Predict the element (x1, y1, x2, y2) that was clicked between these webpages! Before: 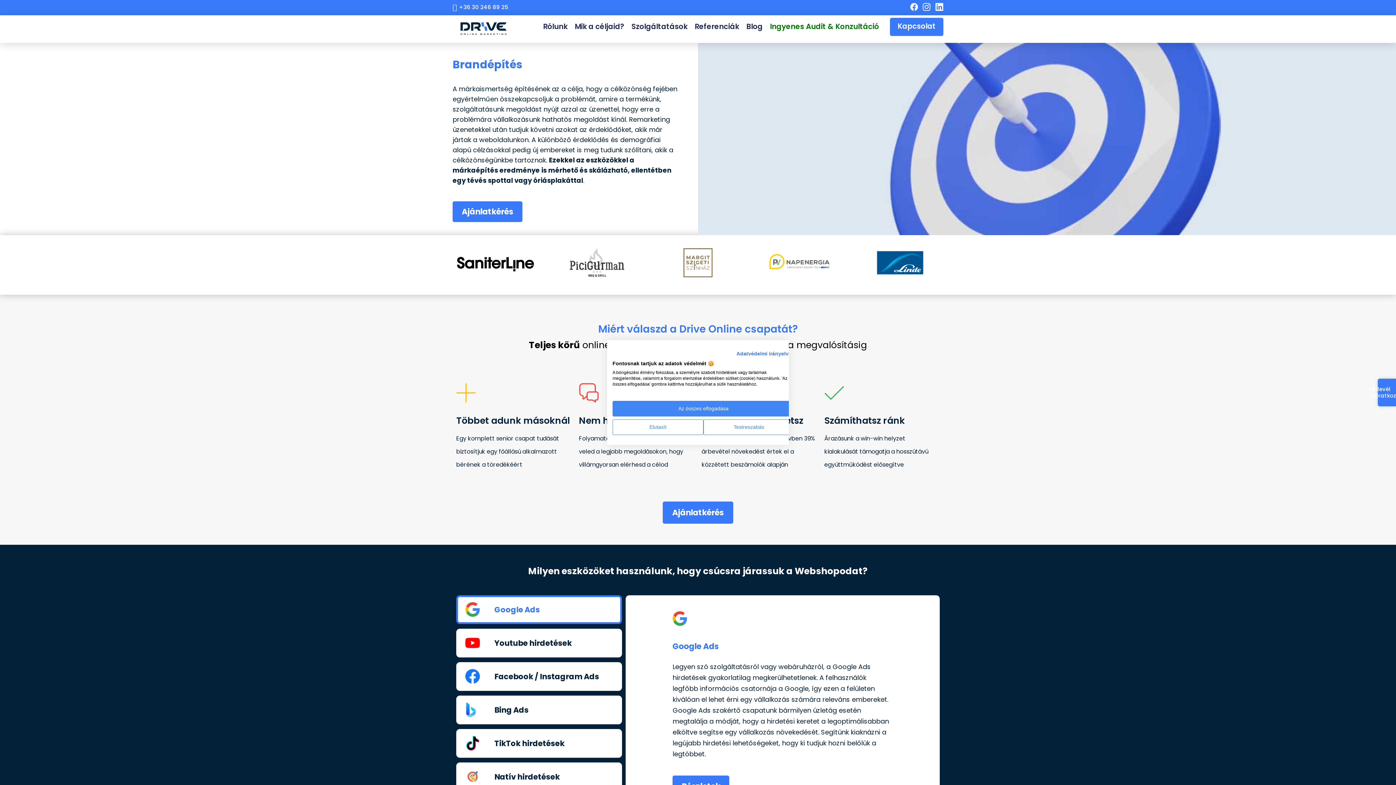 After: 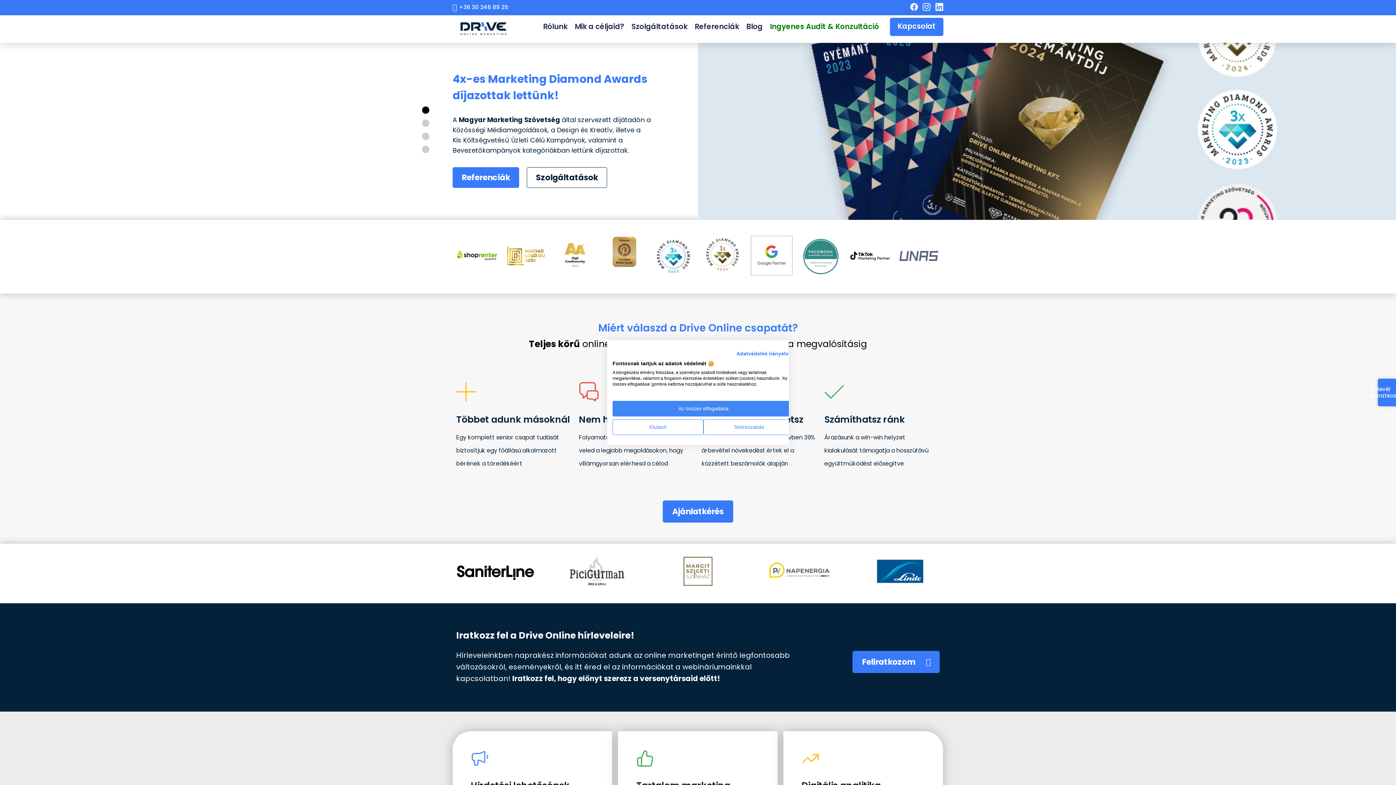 Action: bbox: (452, 17, 514, 42)